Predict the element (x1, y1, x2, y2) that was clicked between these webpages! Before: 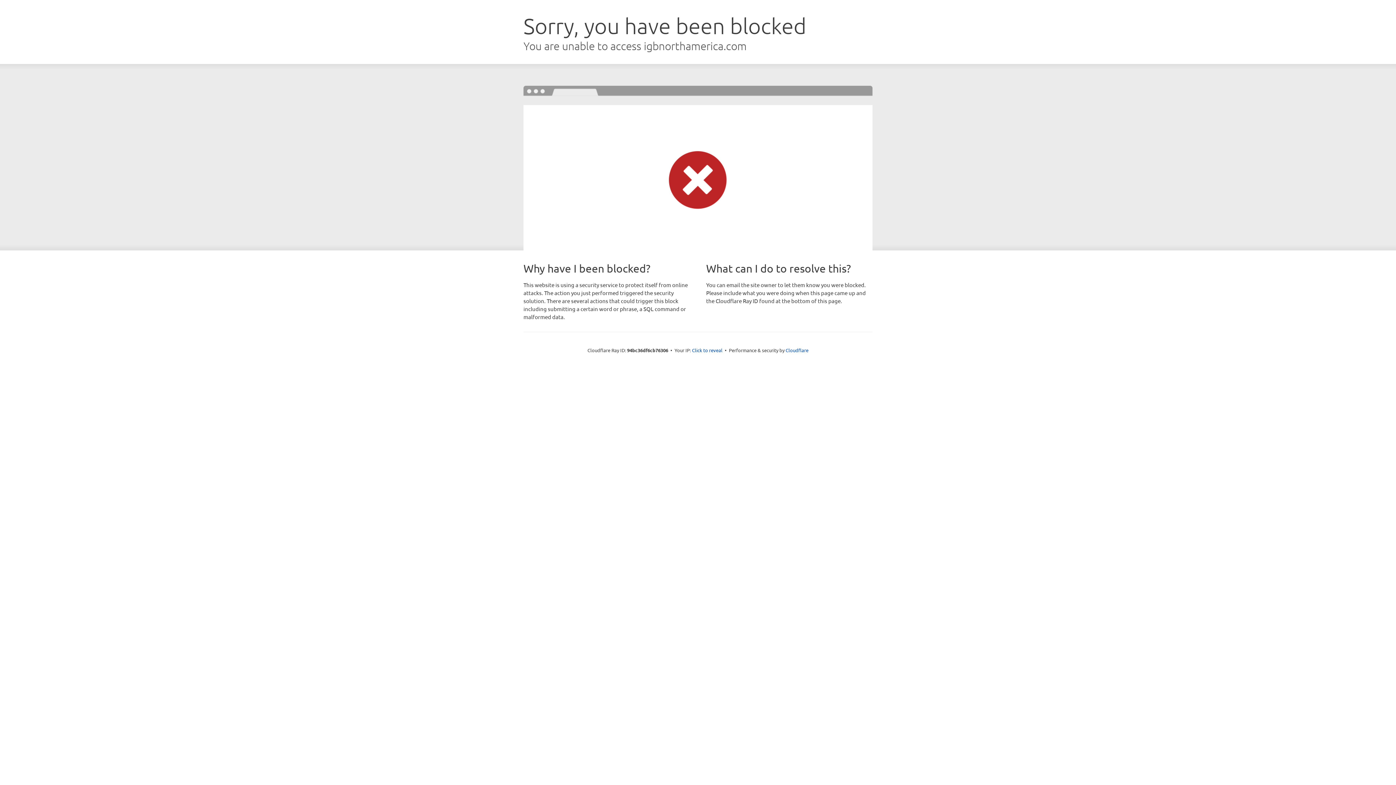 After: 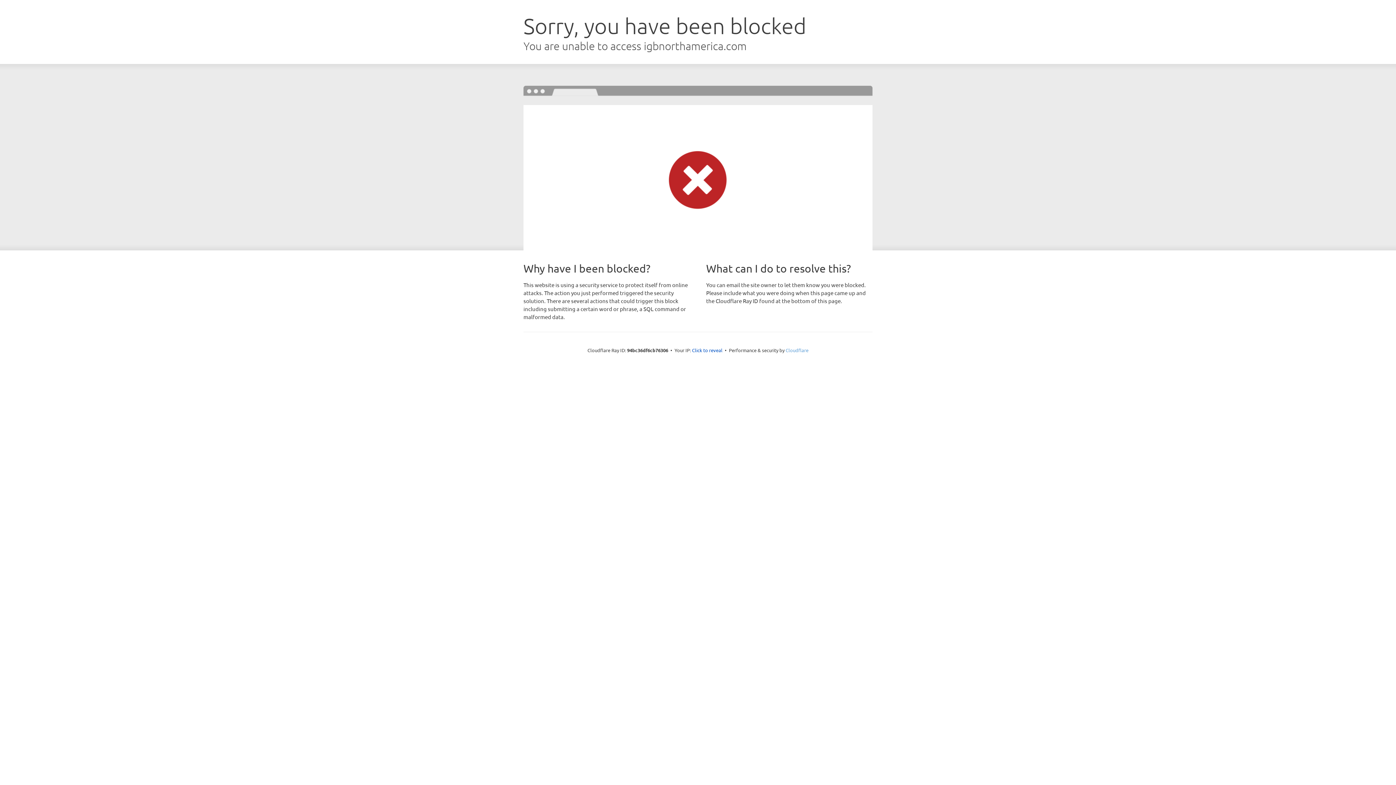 Action: label: Cloudflare bbox: (785, 347, 808, 353)